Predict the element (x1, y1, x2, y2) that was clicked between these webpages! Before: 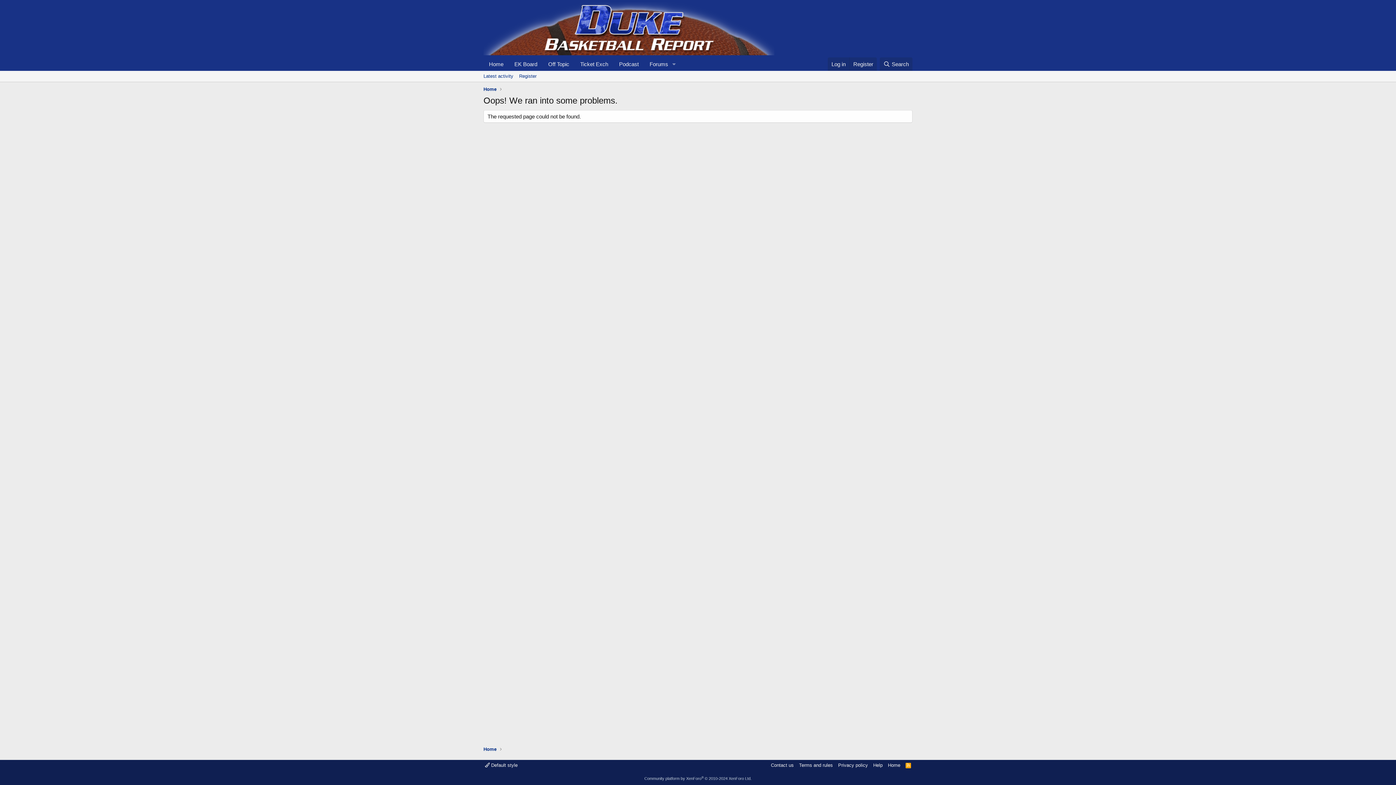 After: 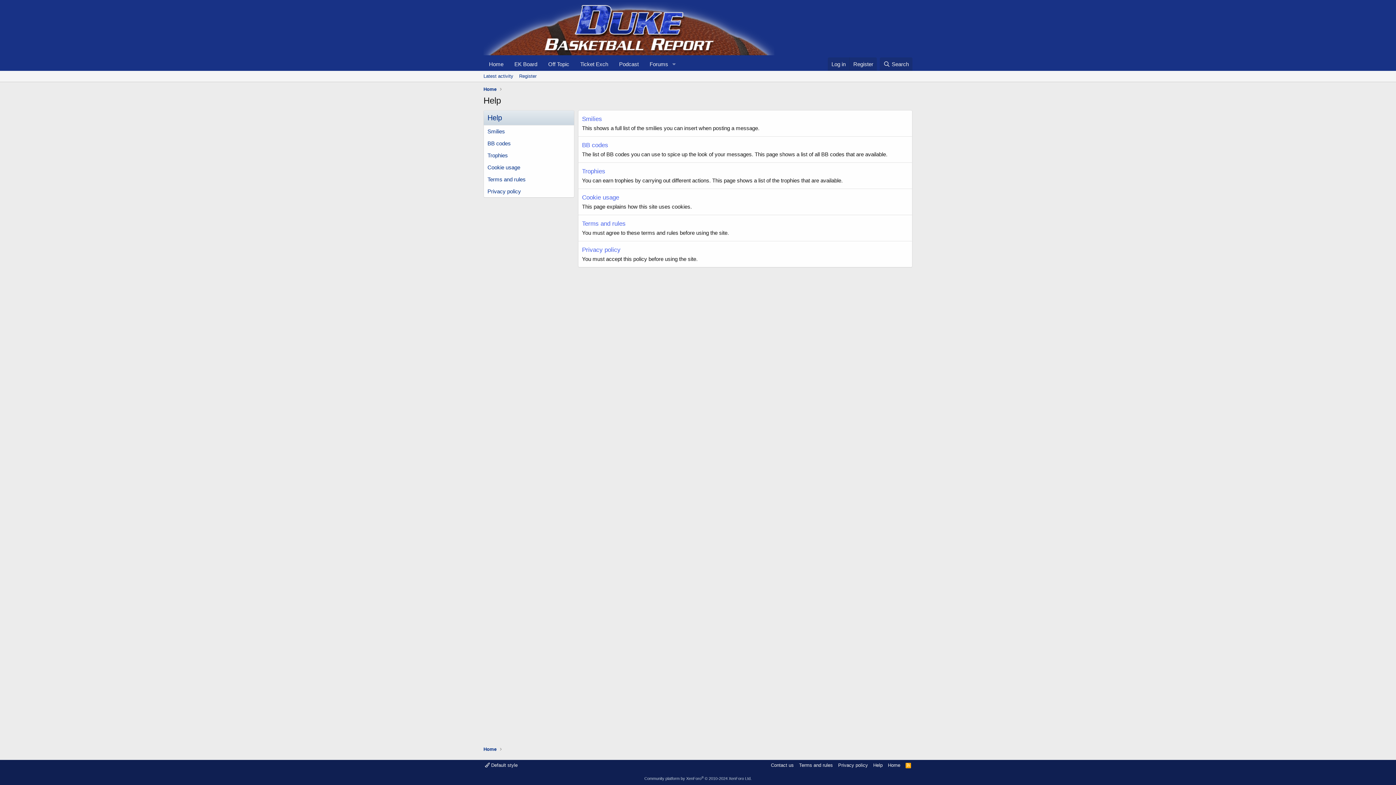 Action: bbox: (872, 762, 884, 769) label: Help